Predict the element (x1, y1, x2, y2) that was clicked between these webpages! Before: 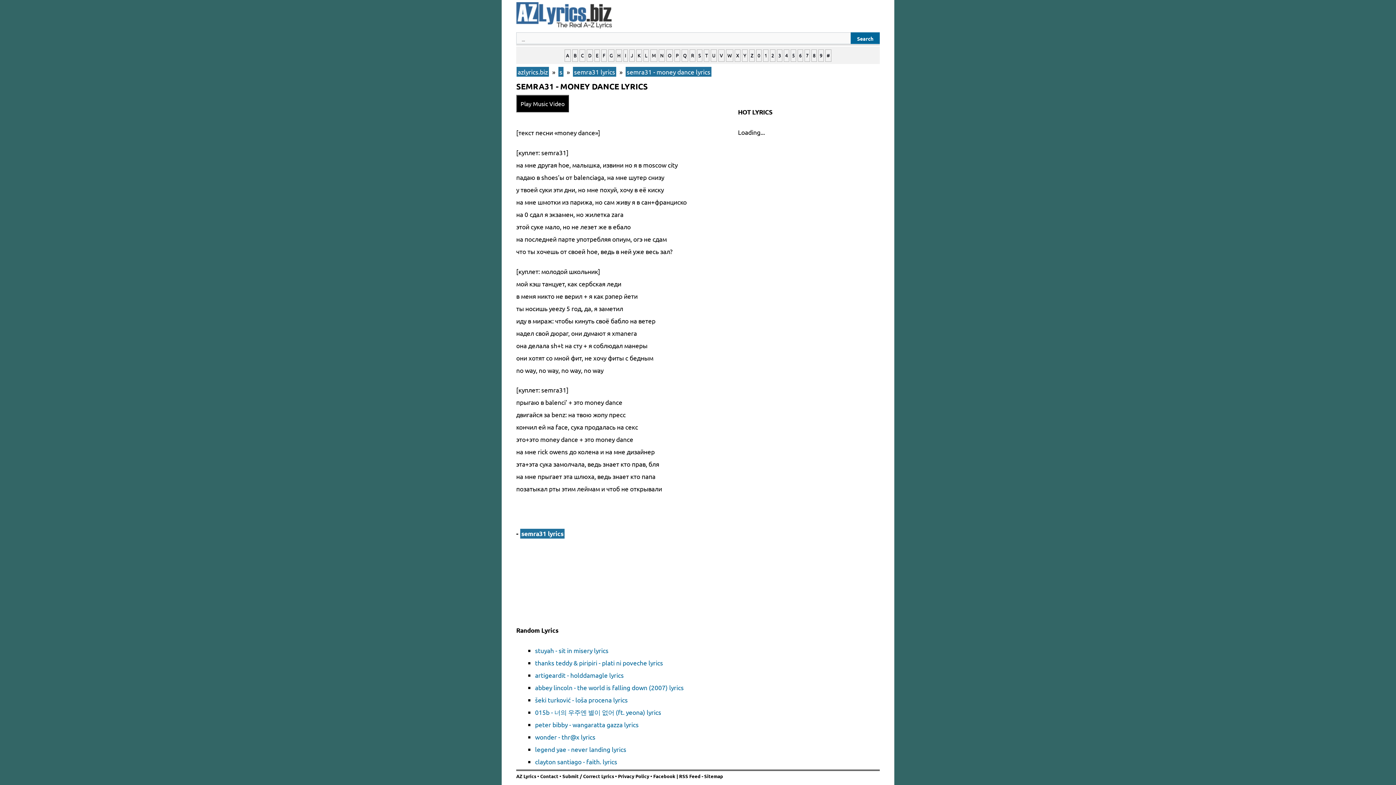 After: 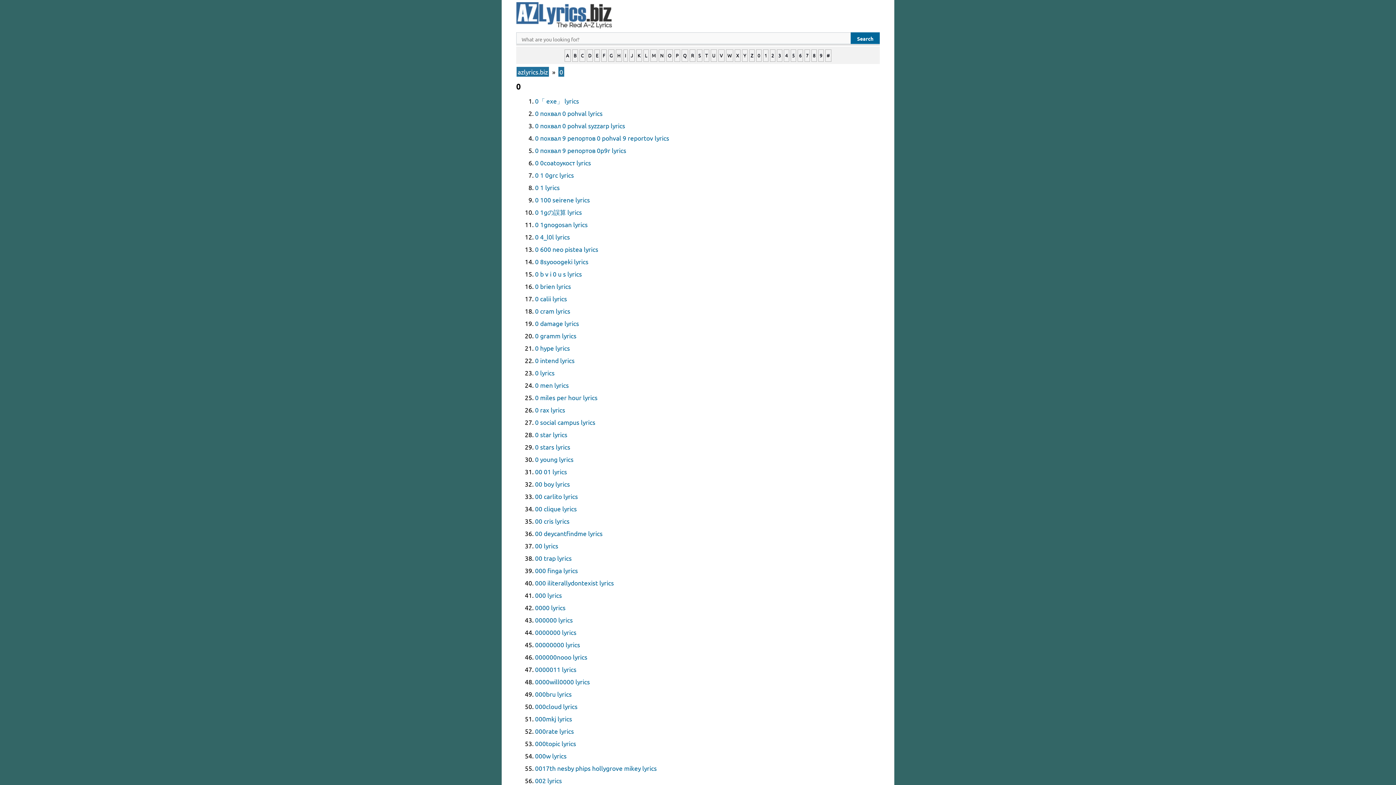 Action: bbox: (756, 49, 761, 61) label: 0